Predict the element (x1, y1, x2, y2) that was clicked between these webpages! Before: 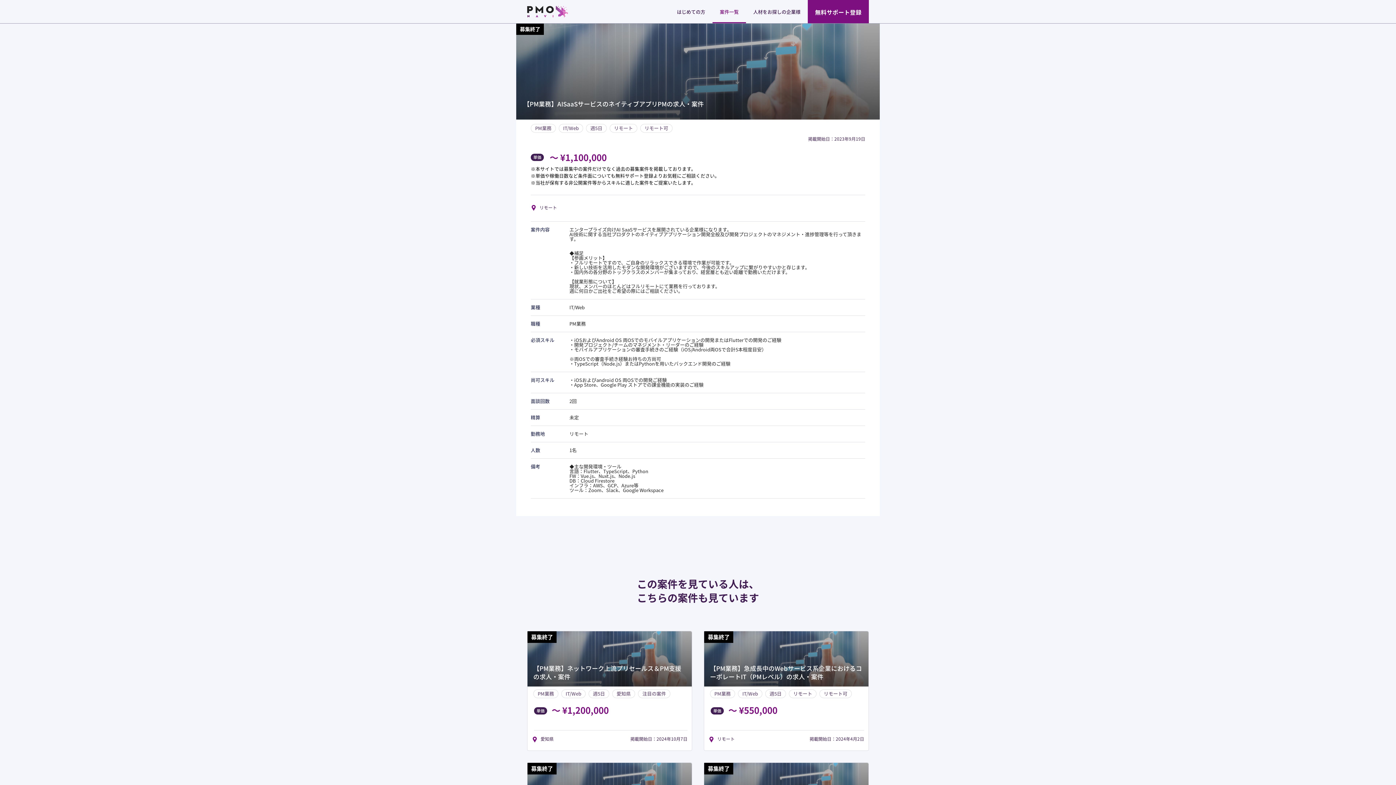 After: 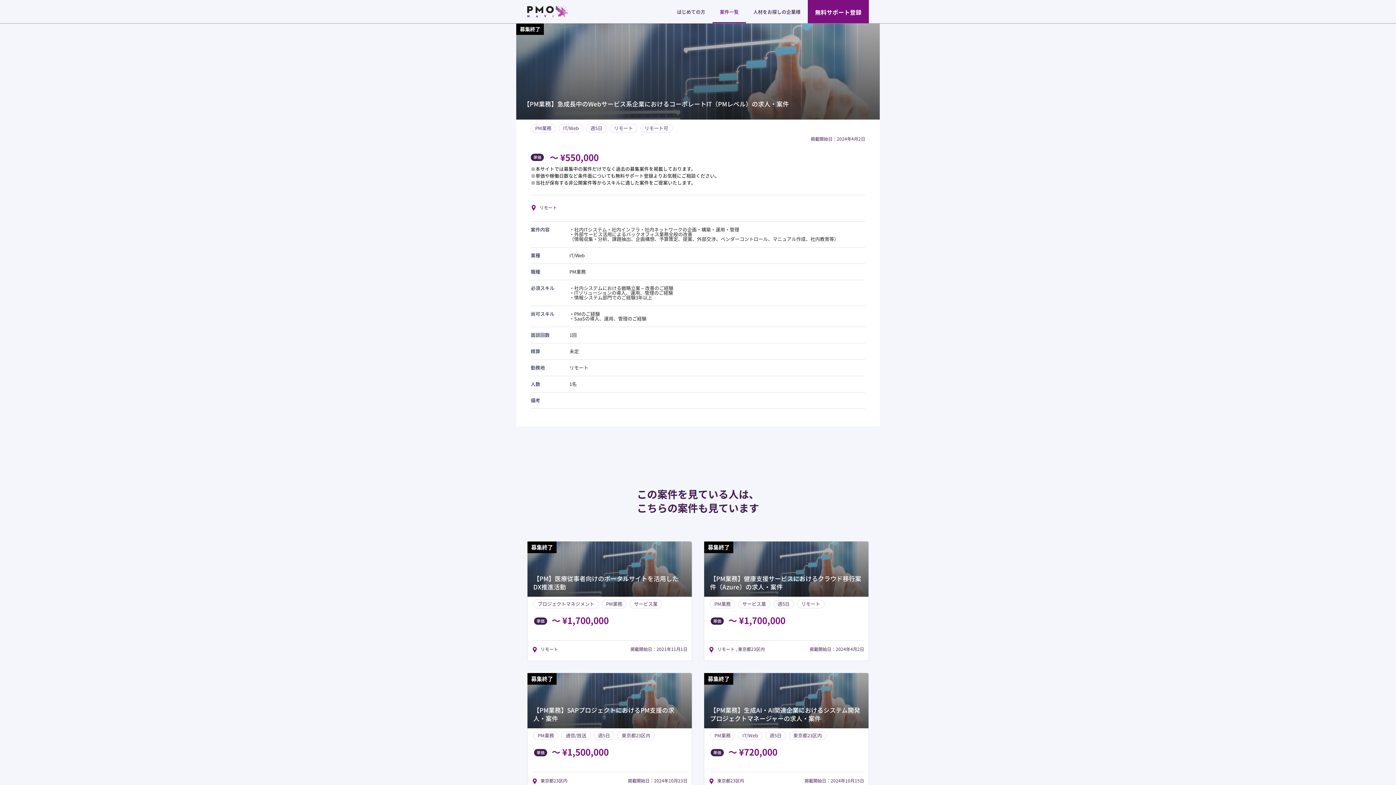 Action: label: 募集終了

【PM業務】急成長中のWebサービス系企業におけるコーポレートIT（PMレベル）の求人・案件
PM業務
IT/Web
週5日
リモート
リモート可
単価
〜 ¥550,000

リモート
掲載開始日：2024年4月2日 bbox: (704, 631, 869, 751)